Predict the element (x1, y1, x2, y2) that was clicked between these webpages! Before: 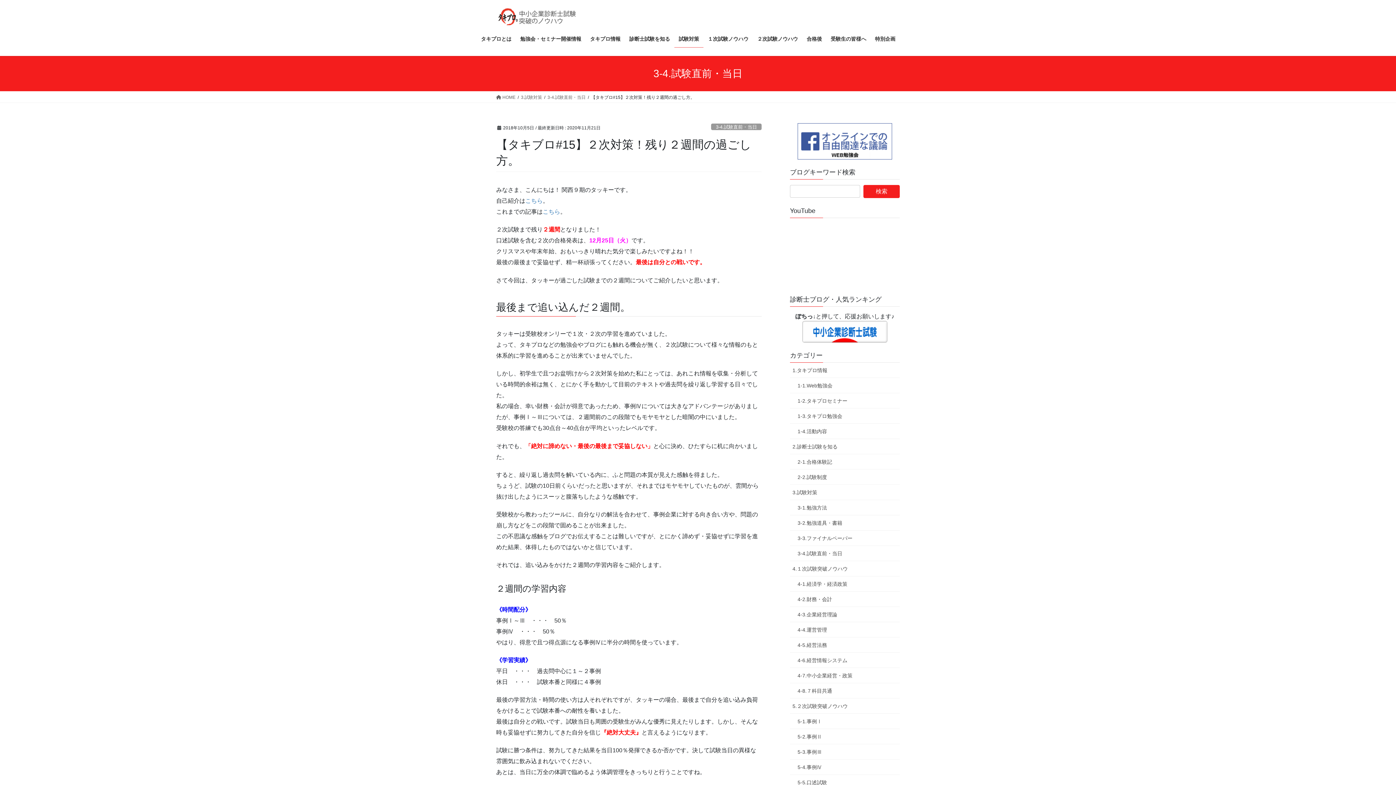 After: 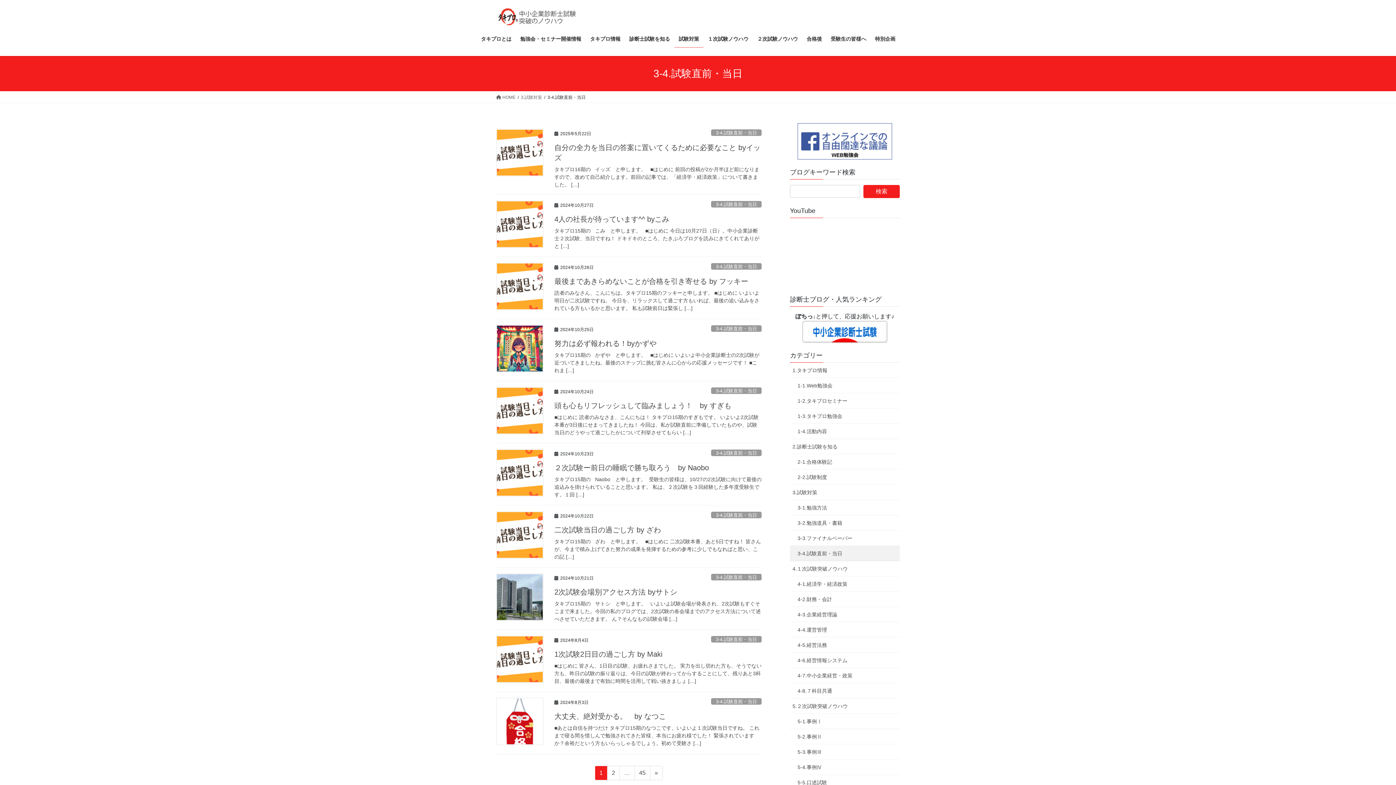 Action: bbox: (711, 123, 761, 130) label: 3-4.試験直前・当日